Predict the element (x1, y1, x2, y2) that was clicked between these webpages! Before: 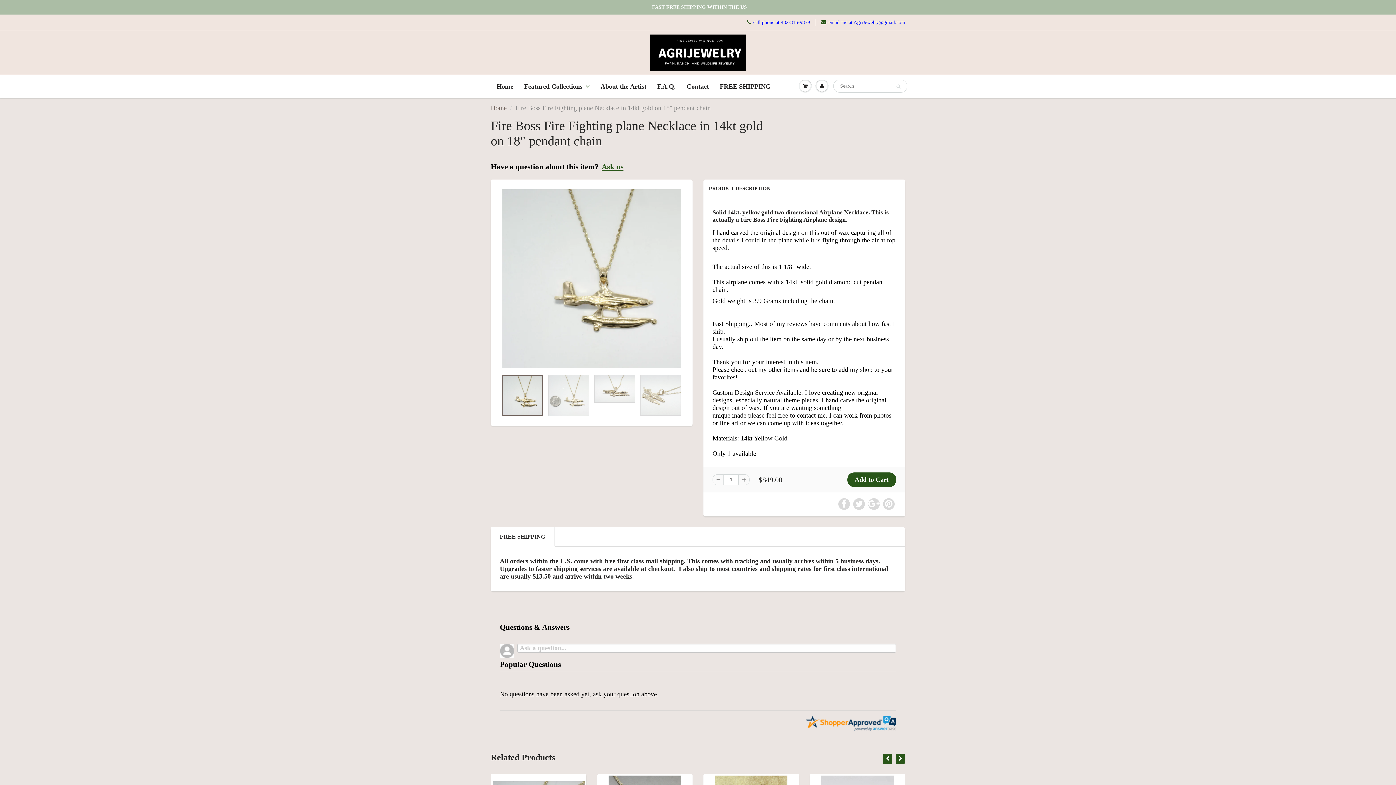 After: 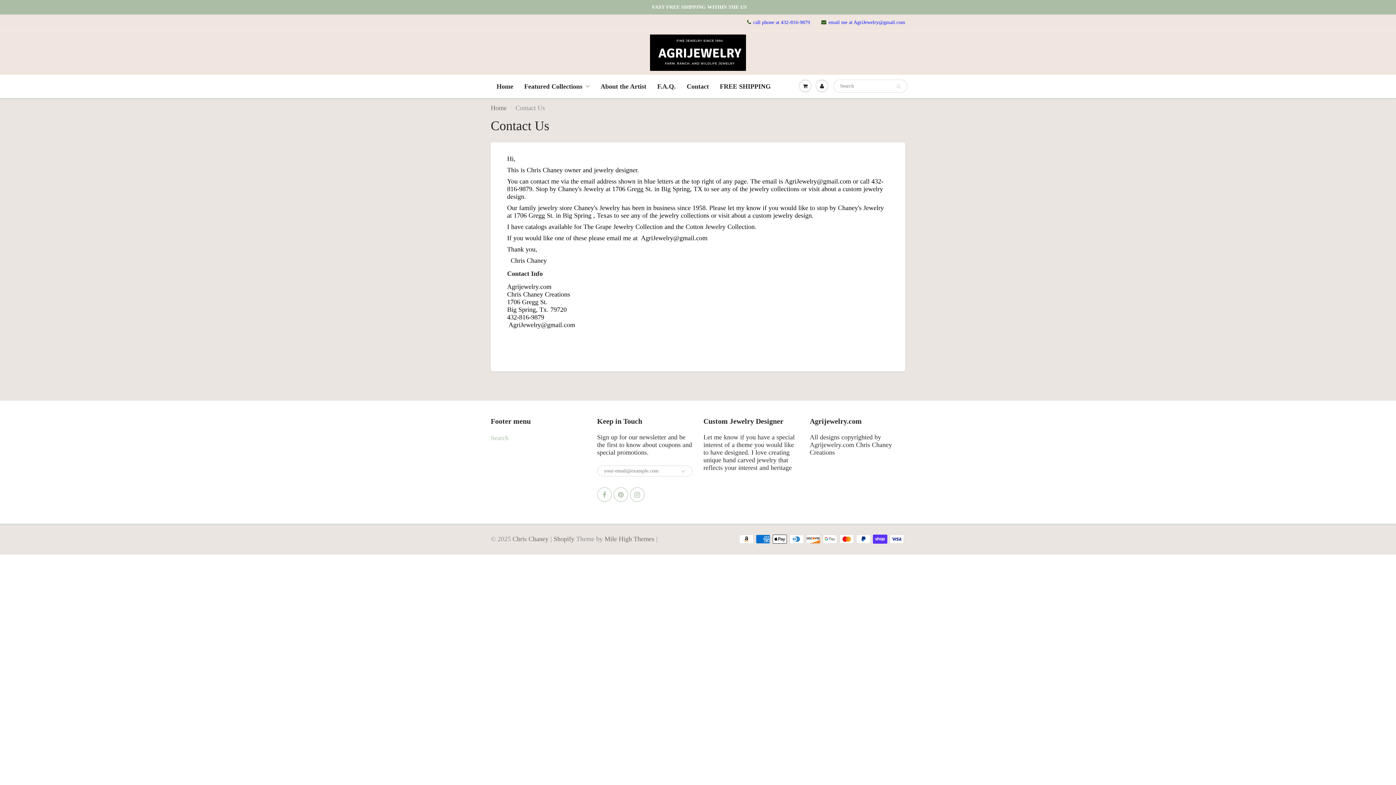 Action: label: Contact bbox: (681, 75, 714, 97)